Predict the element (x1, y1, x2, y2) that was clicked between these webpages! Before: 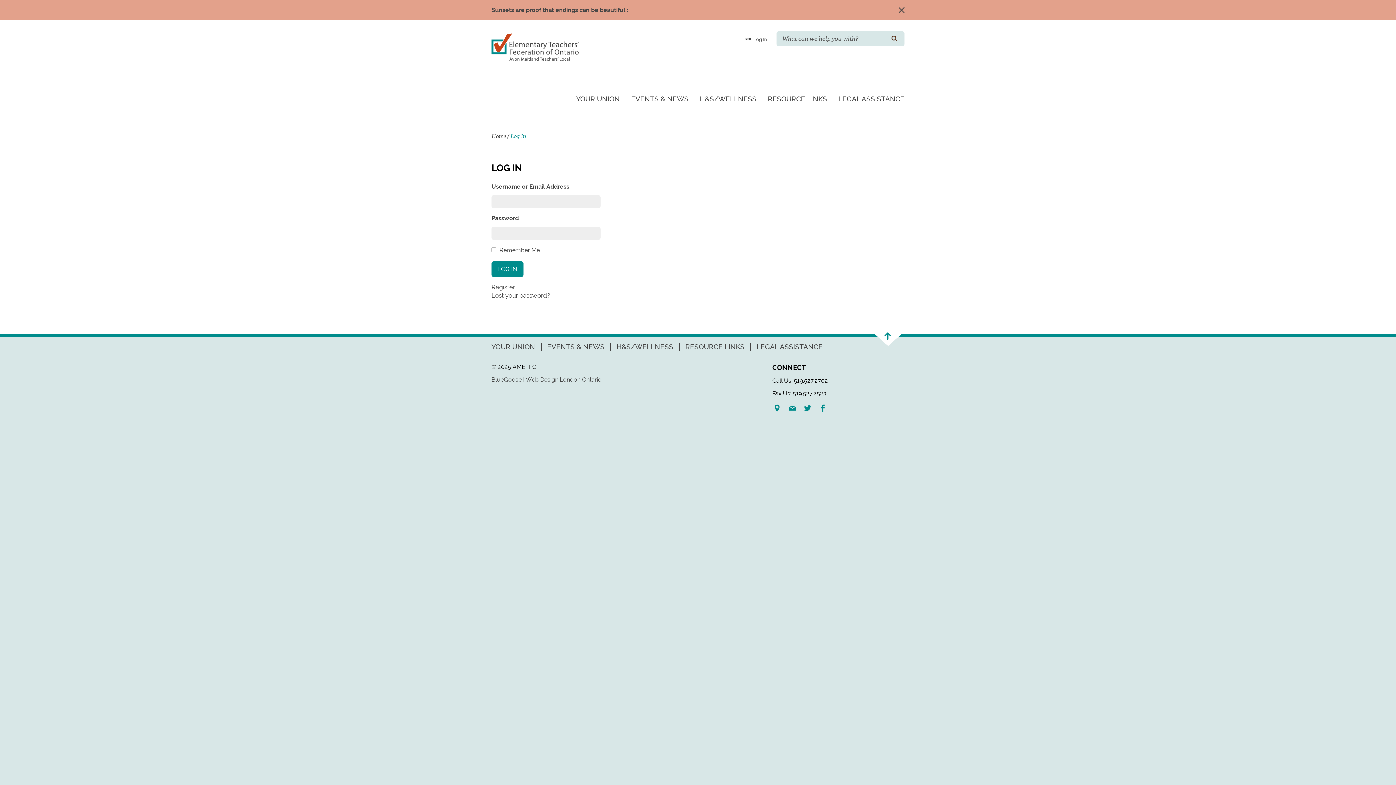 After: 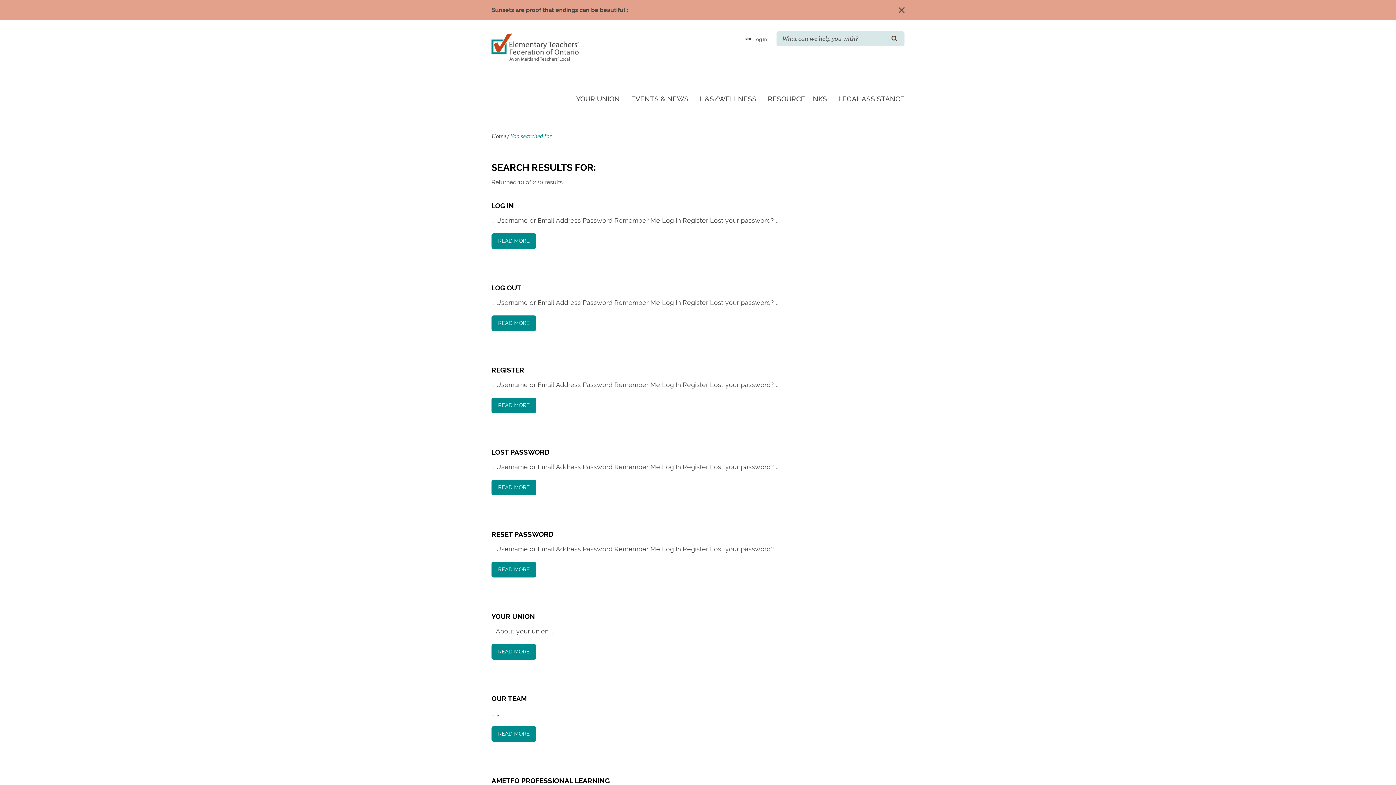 Action: label: SEARCH bbox: (884, 31, 904, 46)